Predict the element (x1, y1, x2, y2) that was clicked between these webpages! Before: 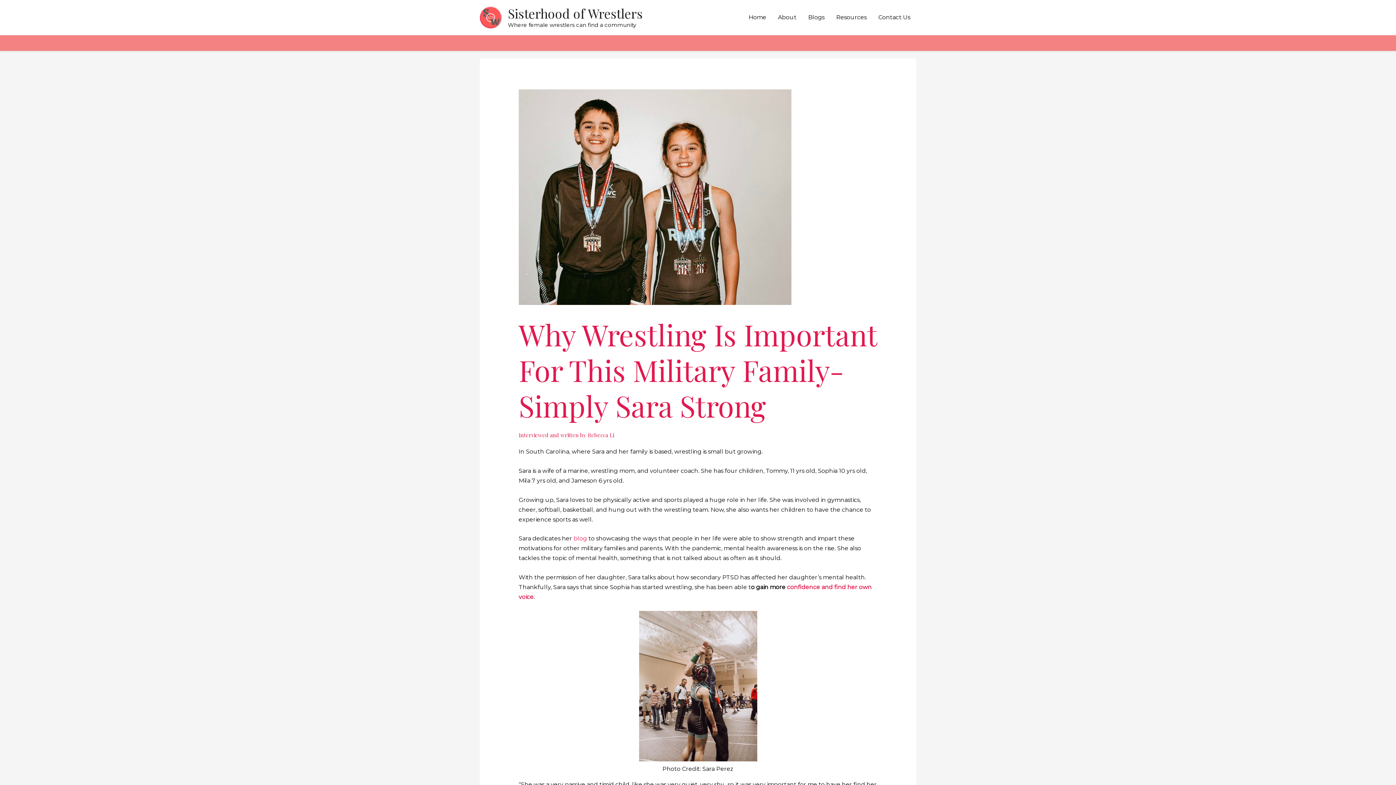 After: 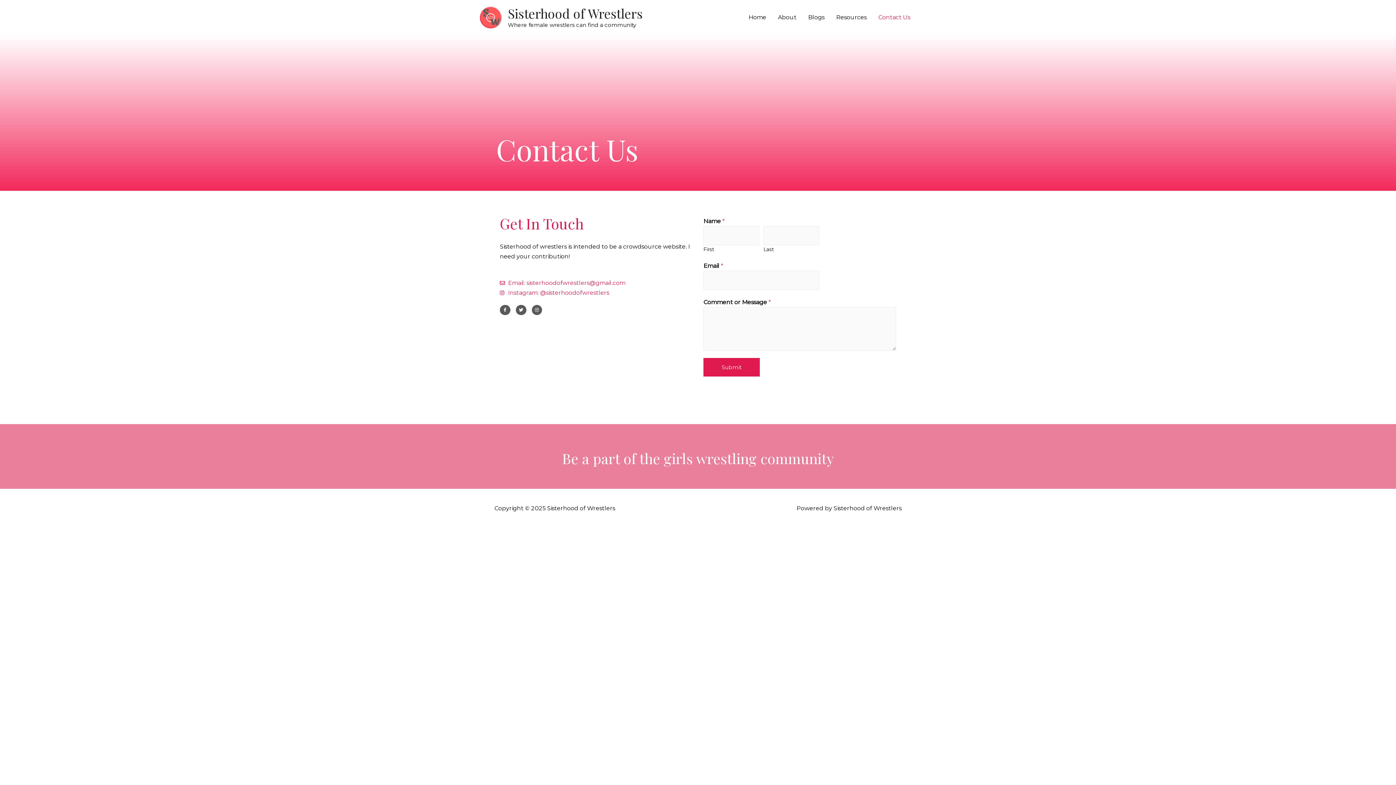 Action: bbox: (872, 5, 916, 29) label: Contact Us